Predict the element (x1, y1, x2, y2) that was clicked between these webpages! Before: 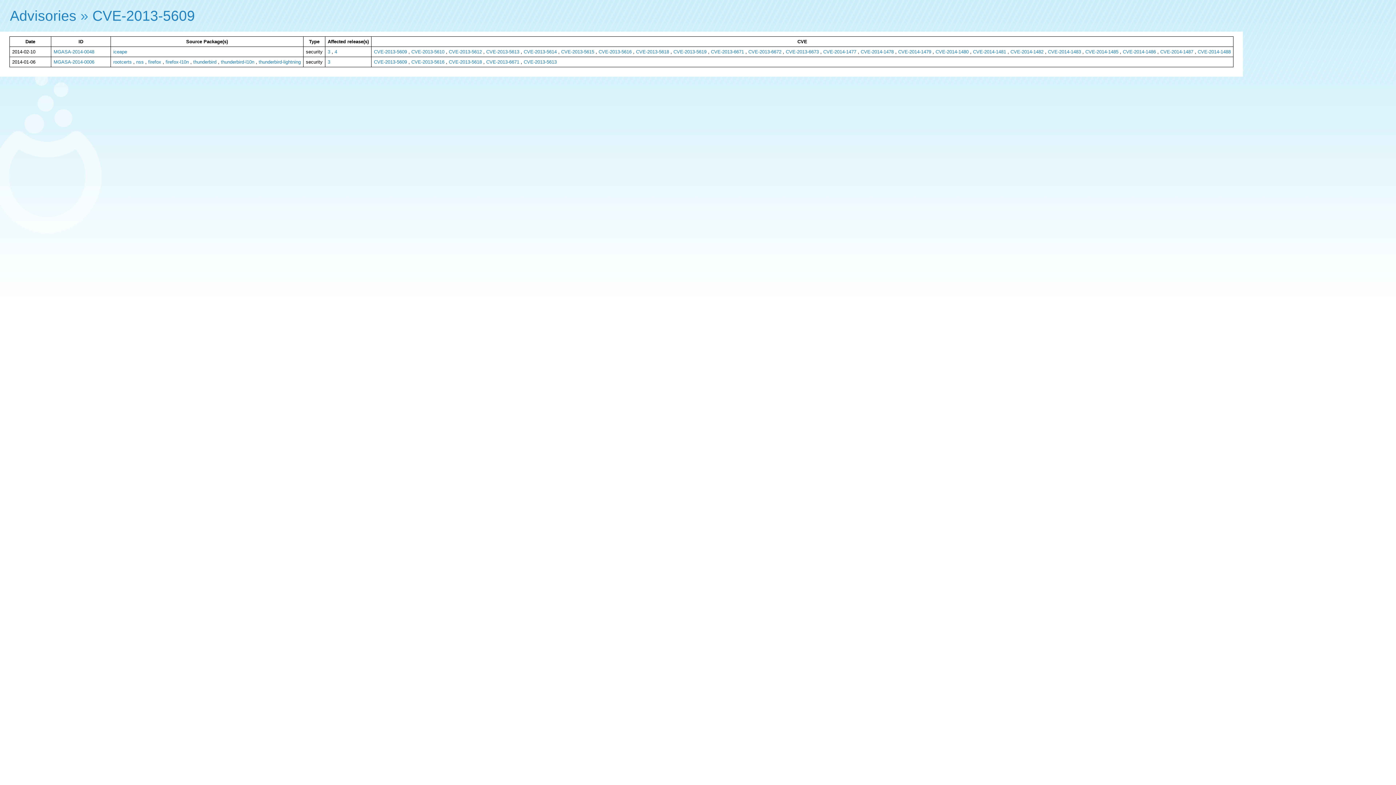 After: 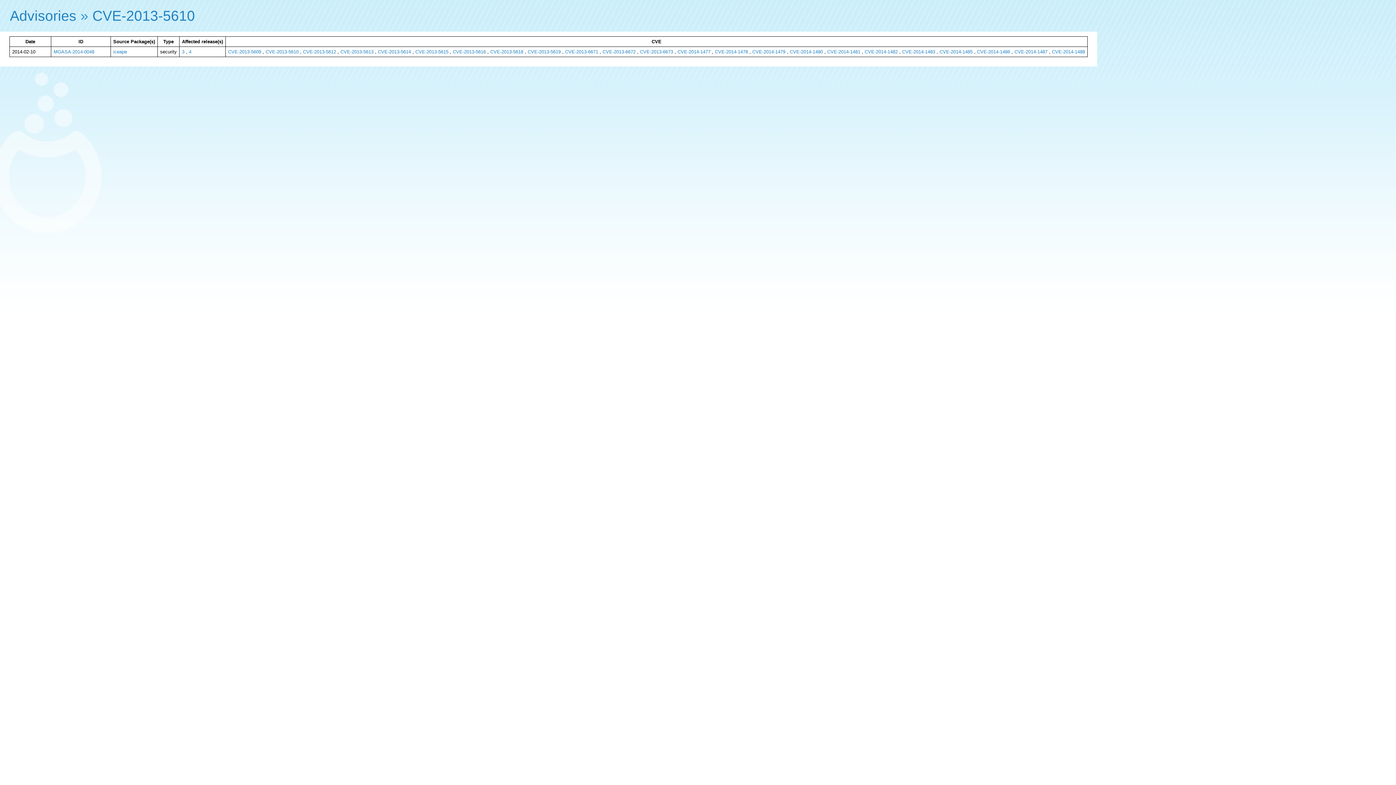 Action: label: CVE-2013-5610 bbox: (411, 49, 444, 54)